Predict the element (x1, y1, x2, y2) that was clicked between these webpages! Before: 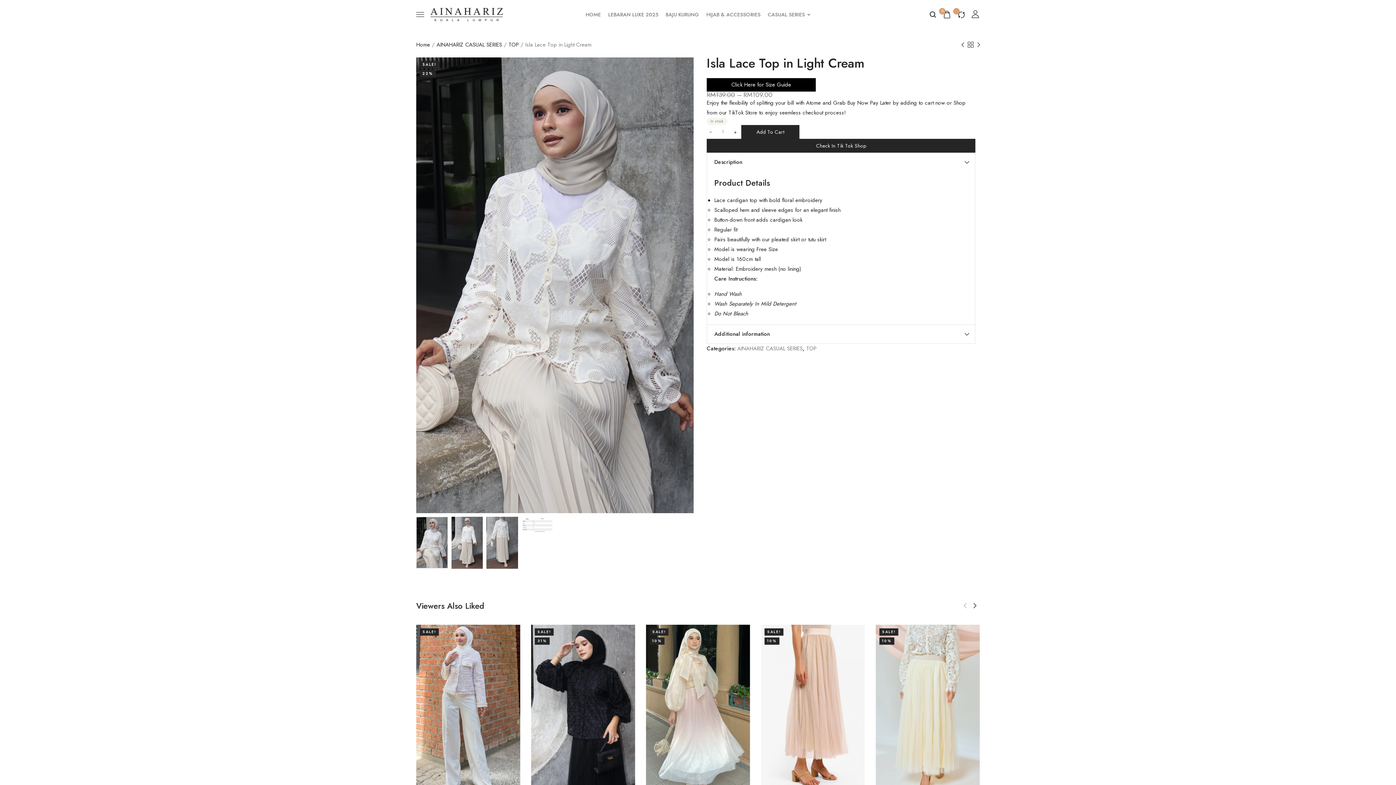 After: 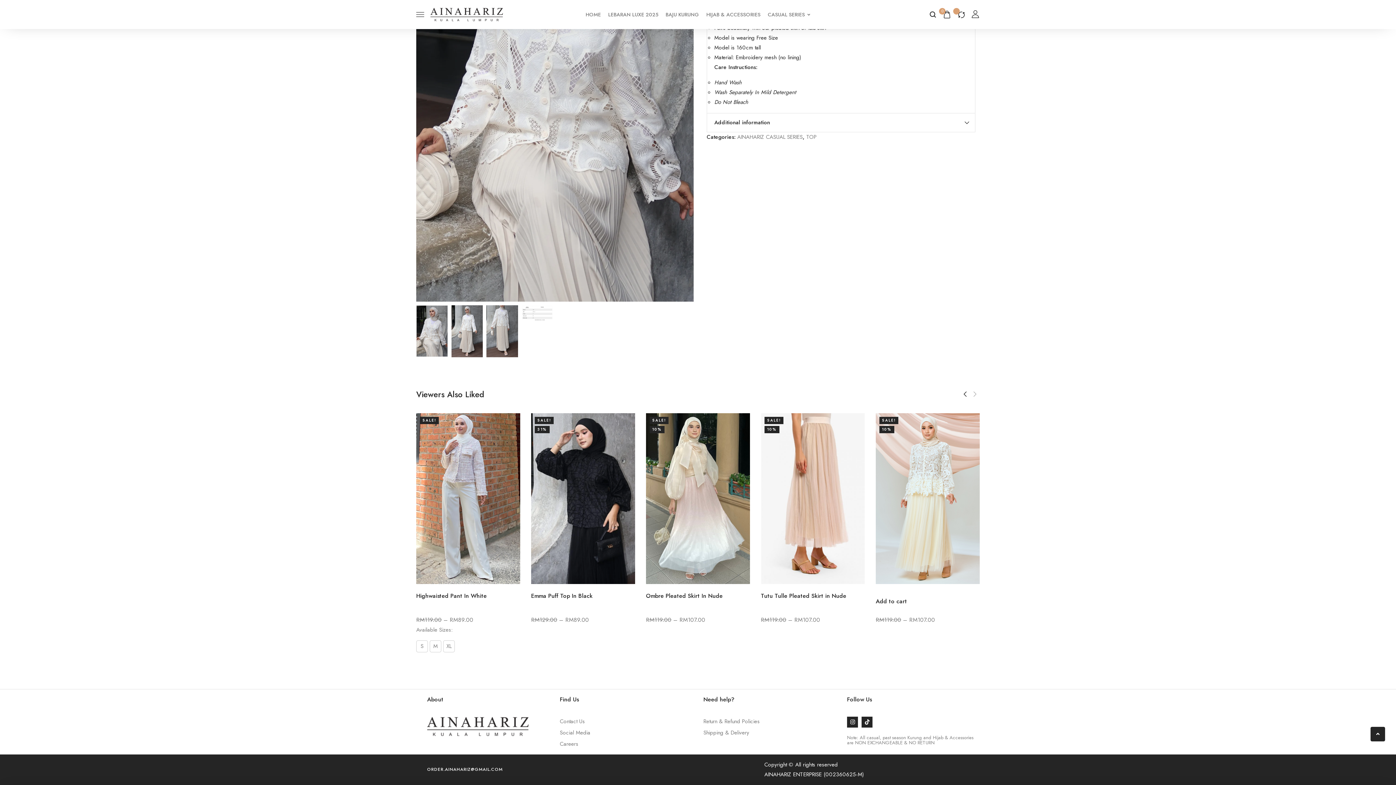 Action: label: Next slide bbox: (970, 598, 980, 614)